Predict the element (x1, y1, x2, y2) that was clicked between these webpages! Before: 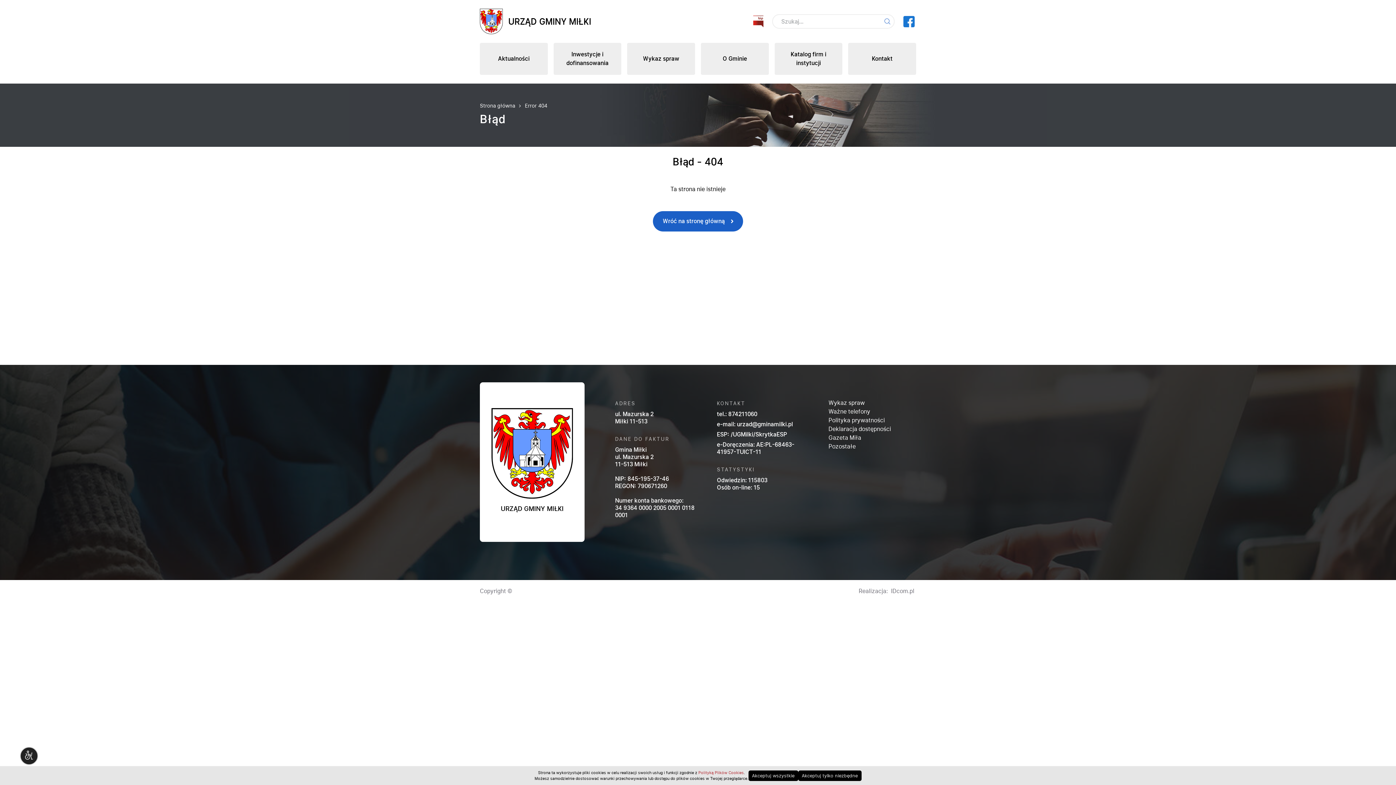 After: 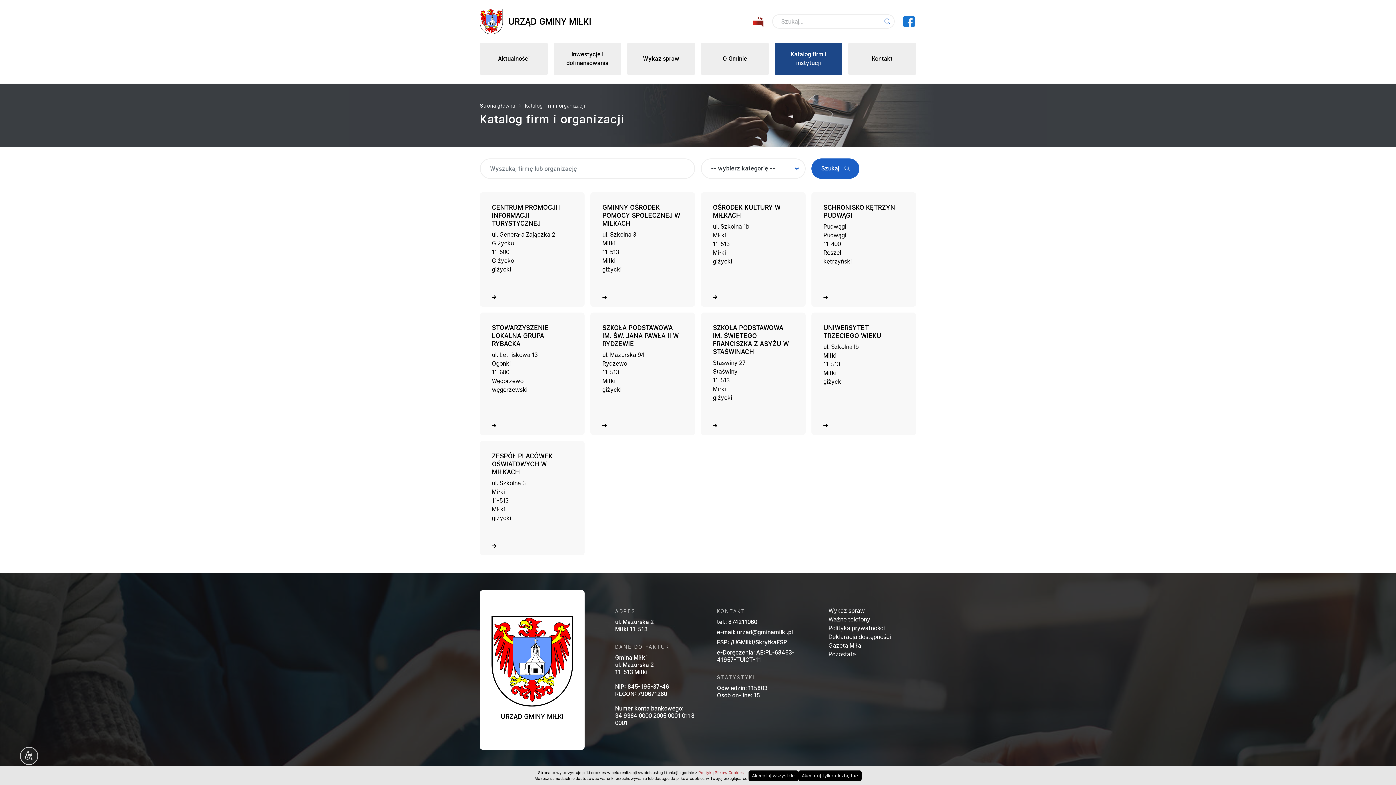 Action: bbox: (774, 42, 842, 74) label: Katalog firm i instytucji